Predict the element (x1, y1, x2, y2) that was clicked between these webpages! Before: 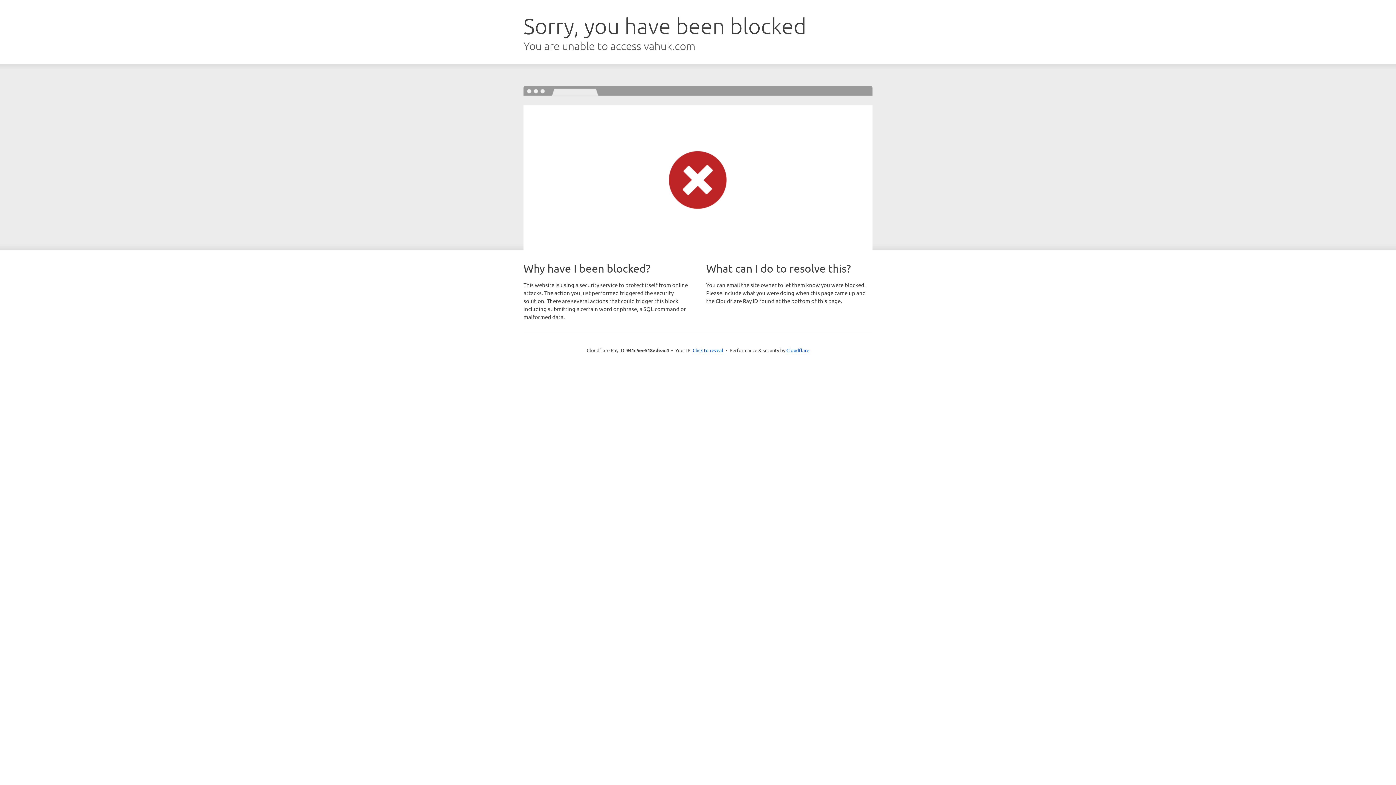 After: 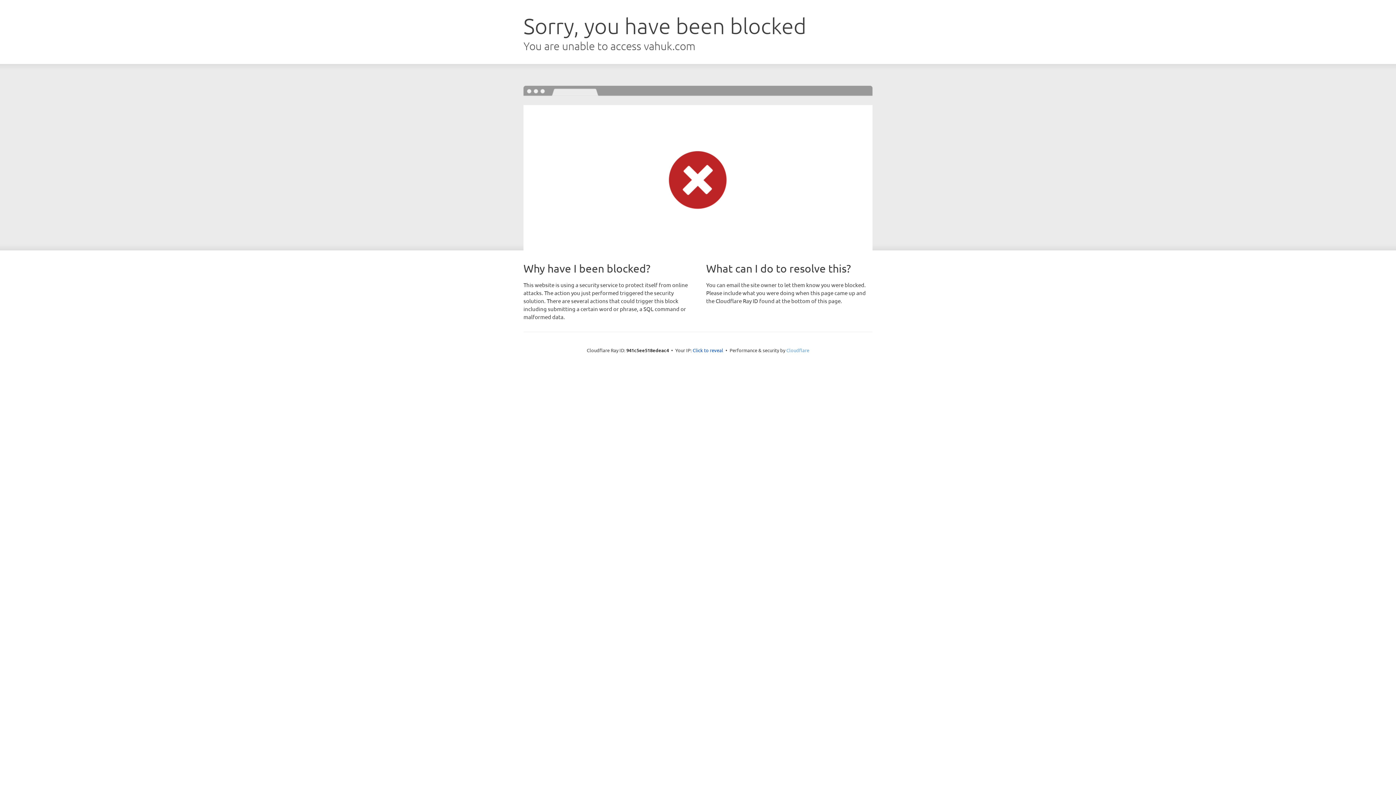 Action: bbox: (786, 347, 809, 353) label: Cloudflare